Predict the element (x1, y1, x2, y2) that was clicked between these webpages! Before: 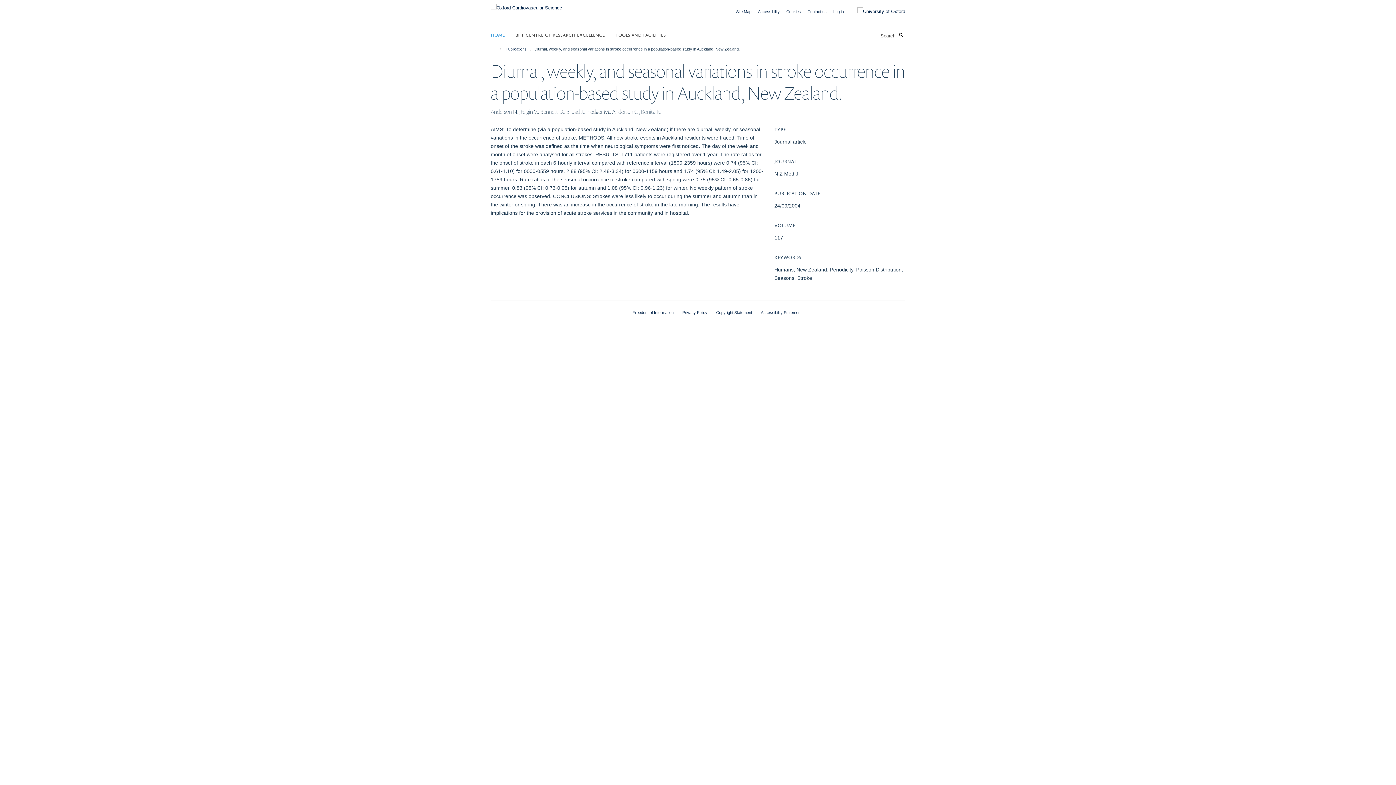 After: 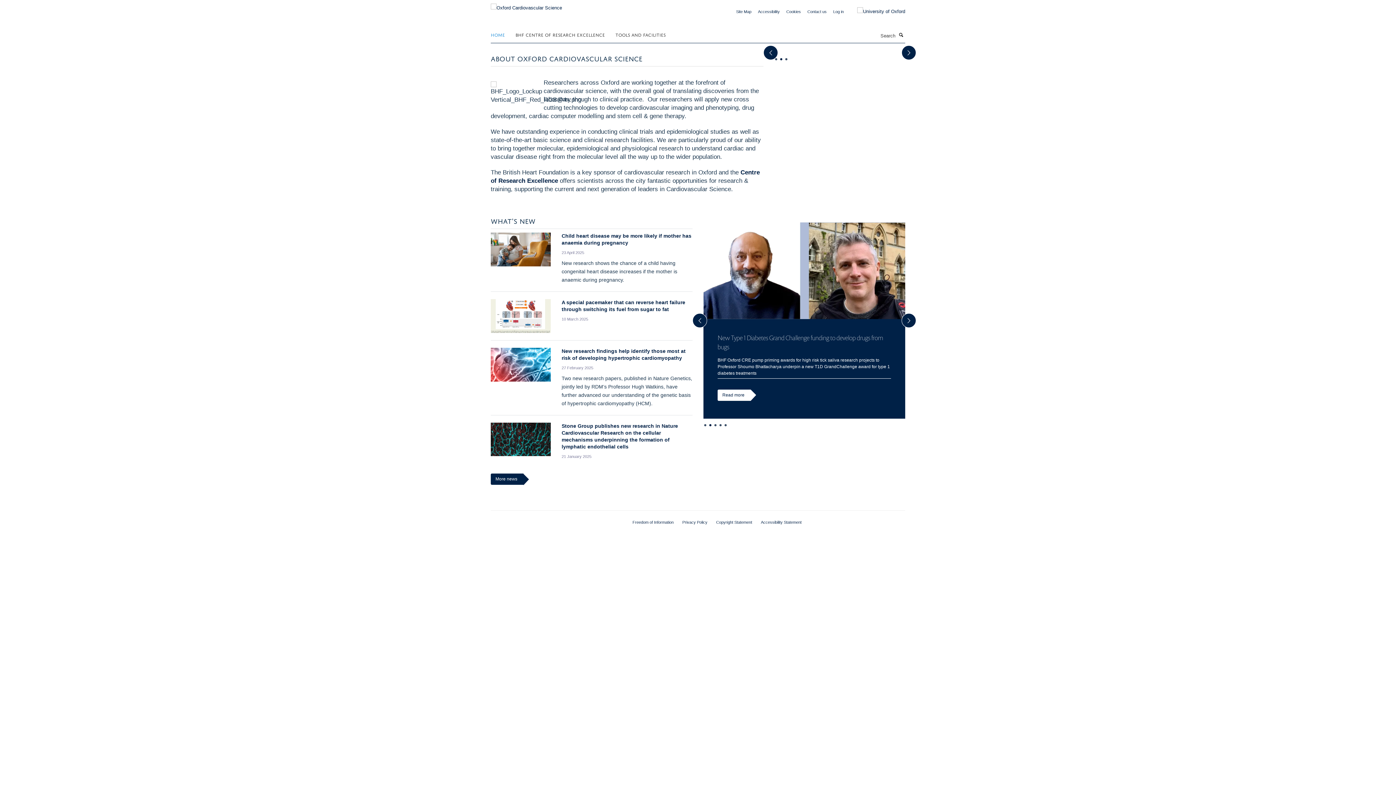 Action: label: HOME bbox: (490, 29, 514, 40)